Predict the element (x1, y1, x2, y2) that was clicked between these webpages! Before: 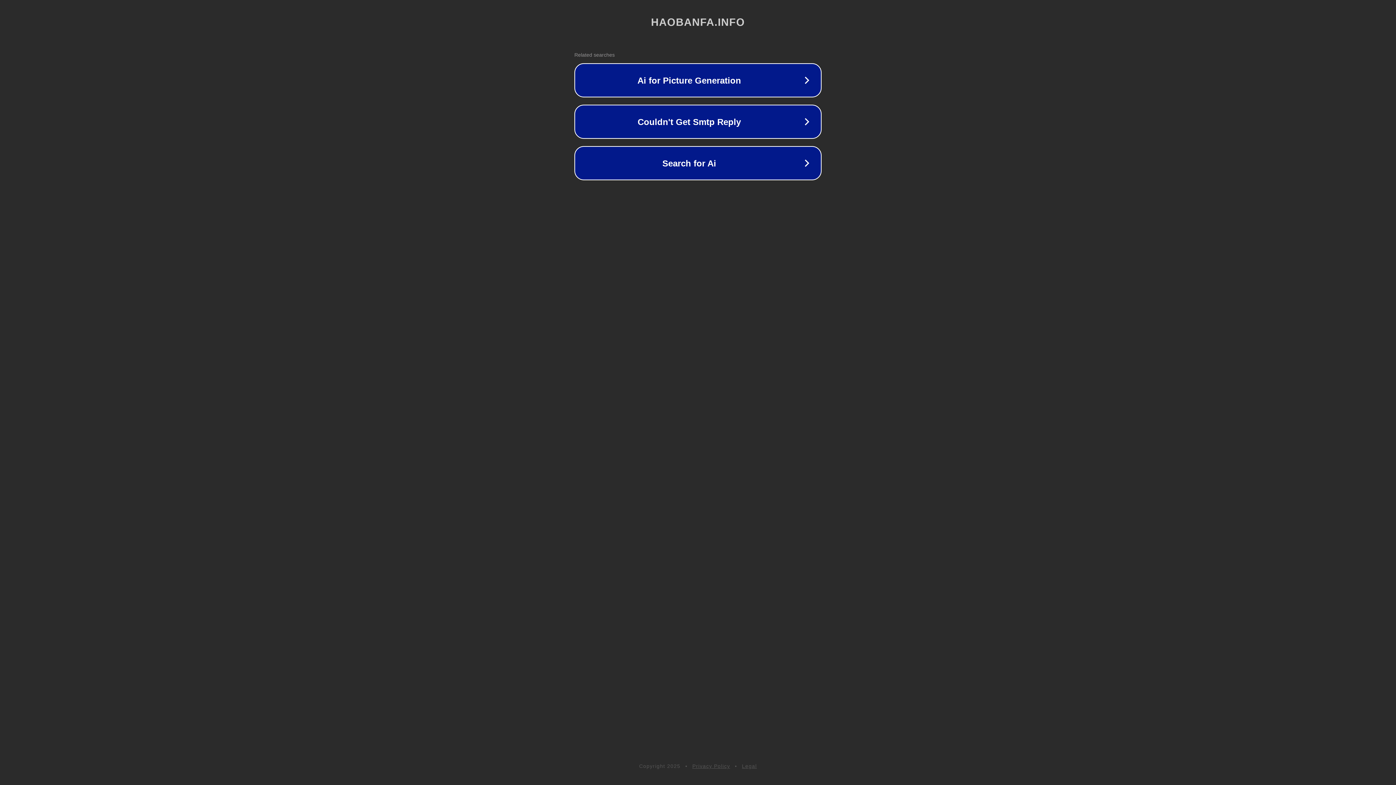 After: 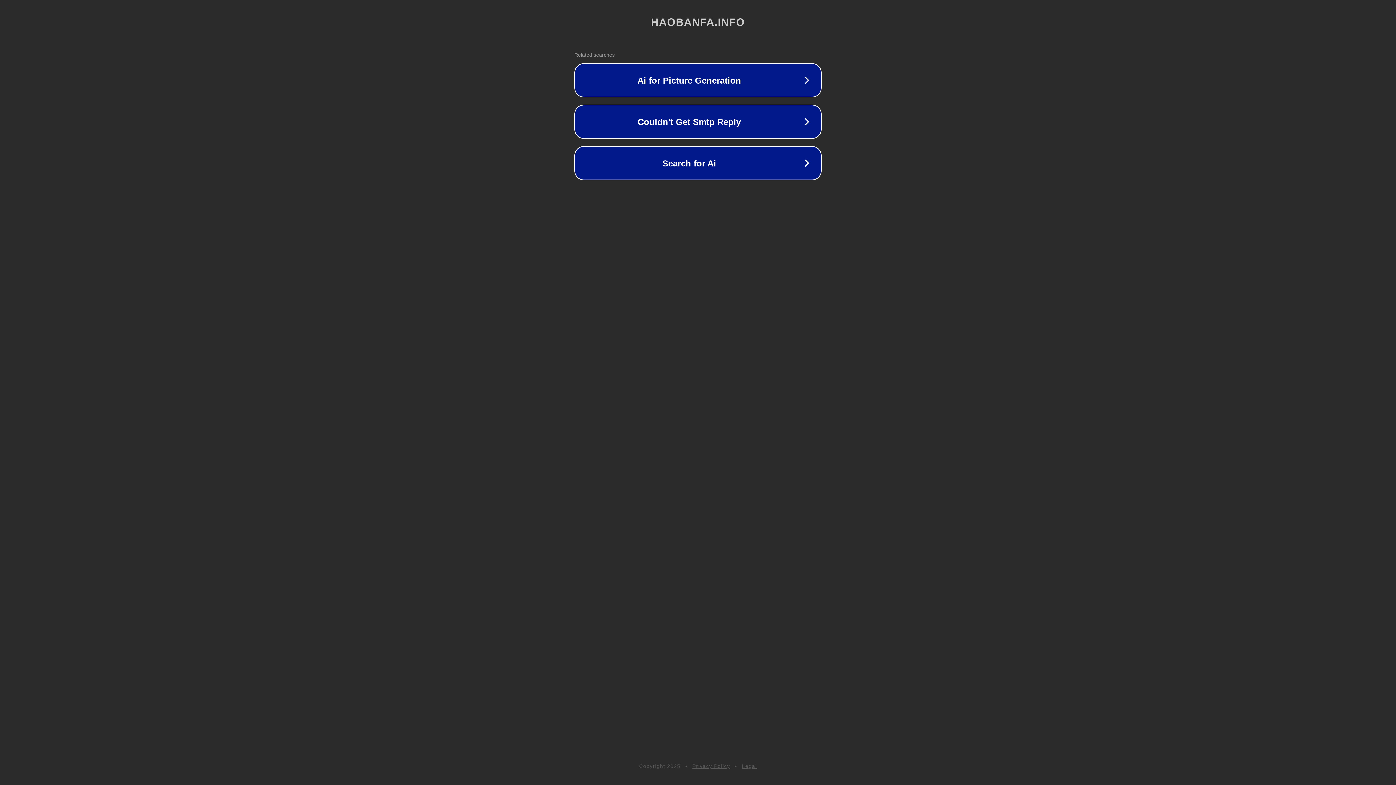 Action: label: Legal bbox: (742, 763, 757, 769)